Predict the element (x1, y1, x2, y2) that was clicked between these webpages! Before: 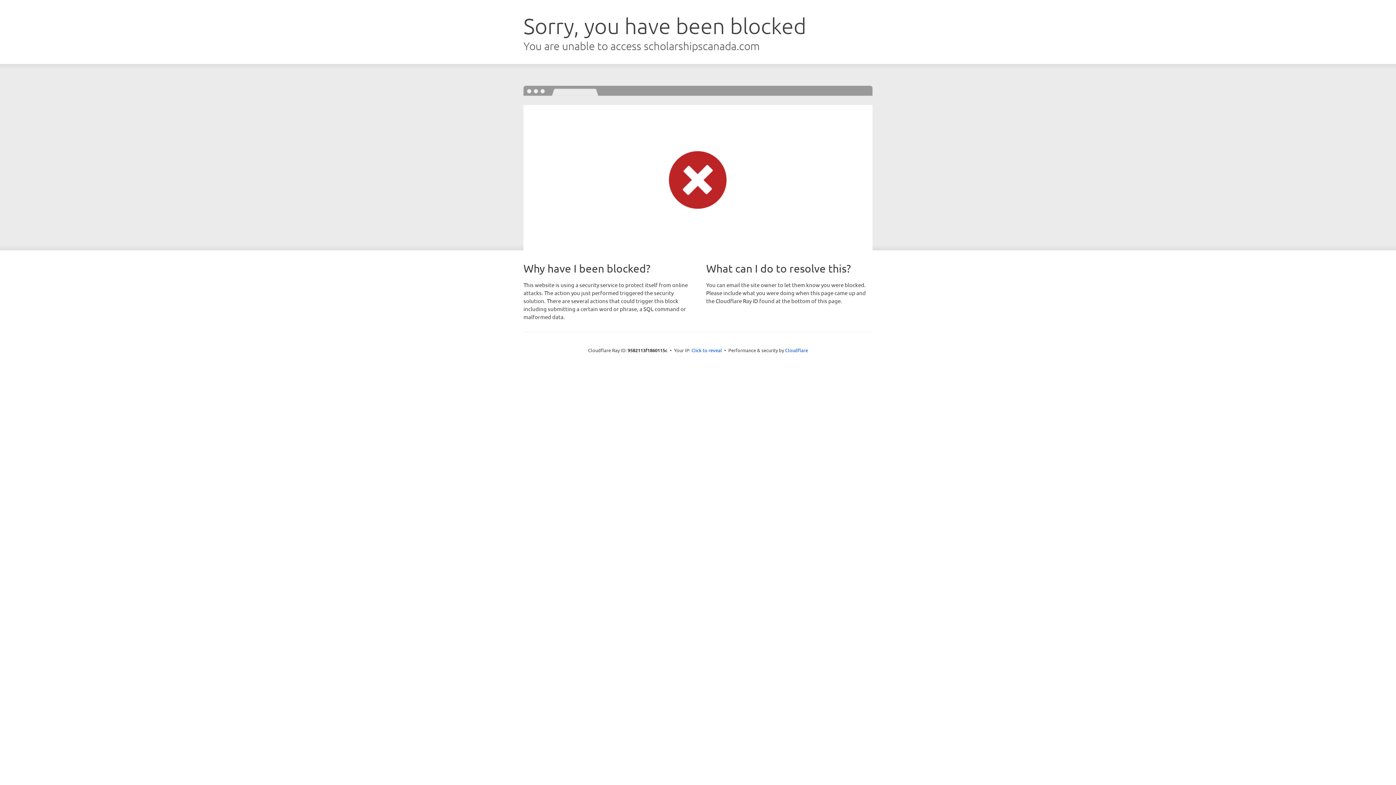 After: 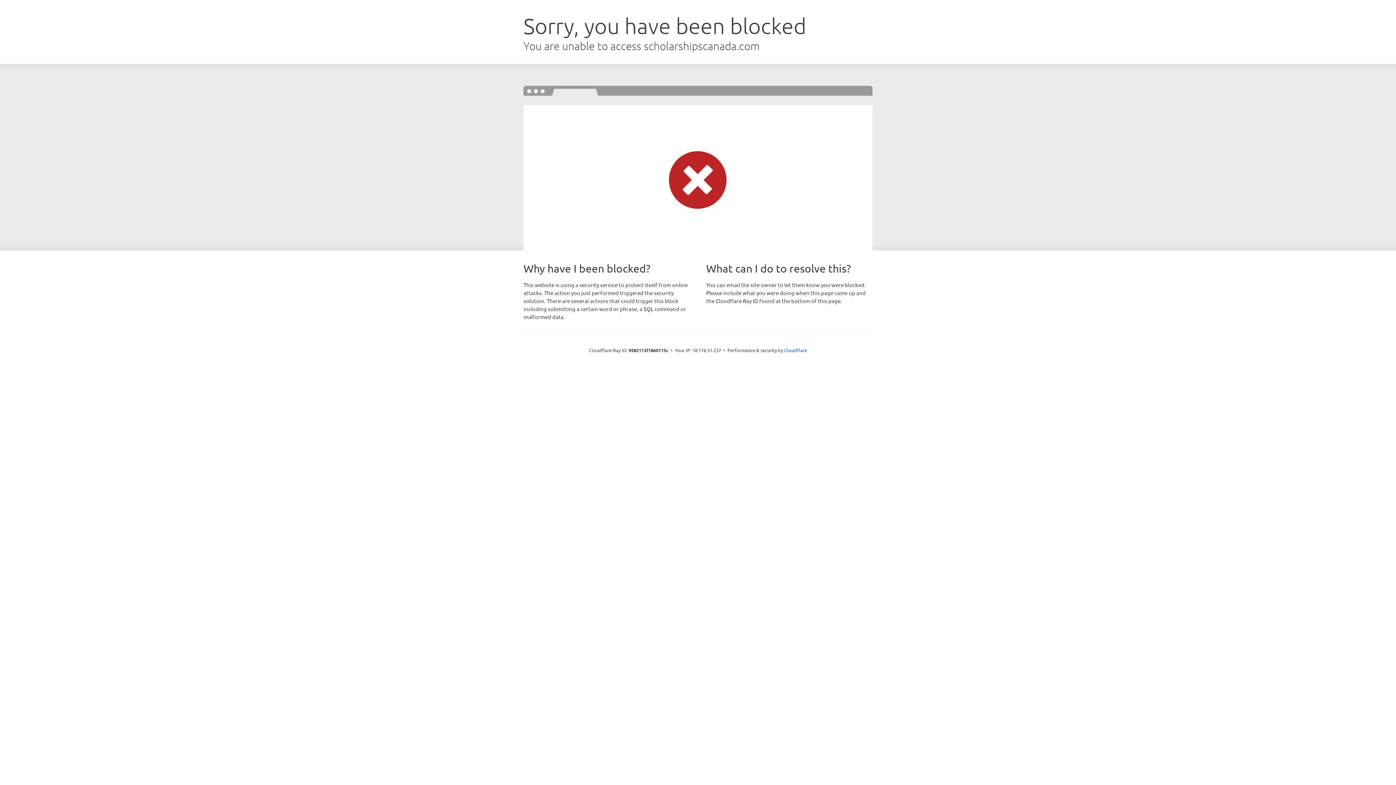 Action: label: Click to reveal bbox: (691, 346, 722, 353)